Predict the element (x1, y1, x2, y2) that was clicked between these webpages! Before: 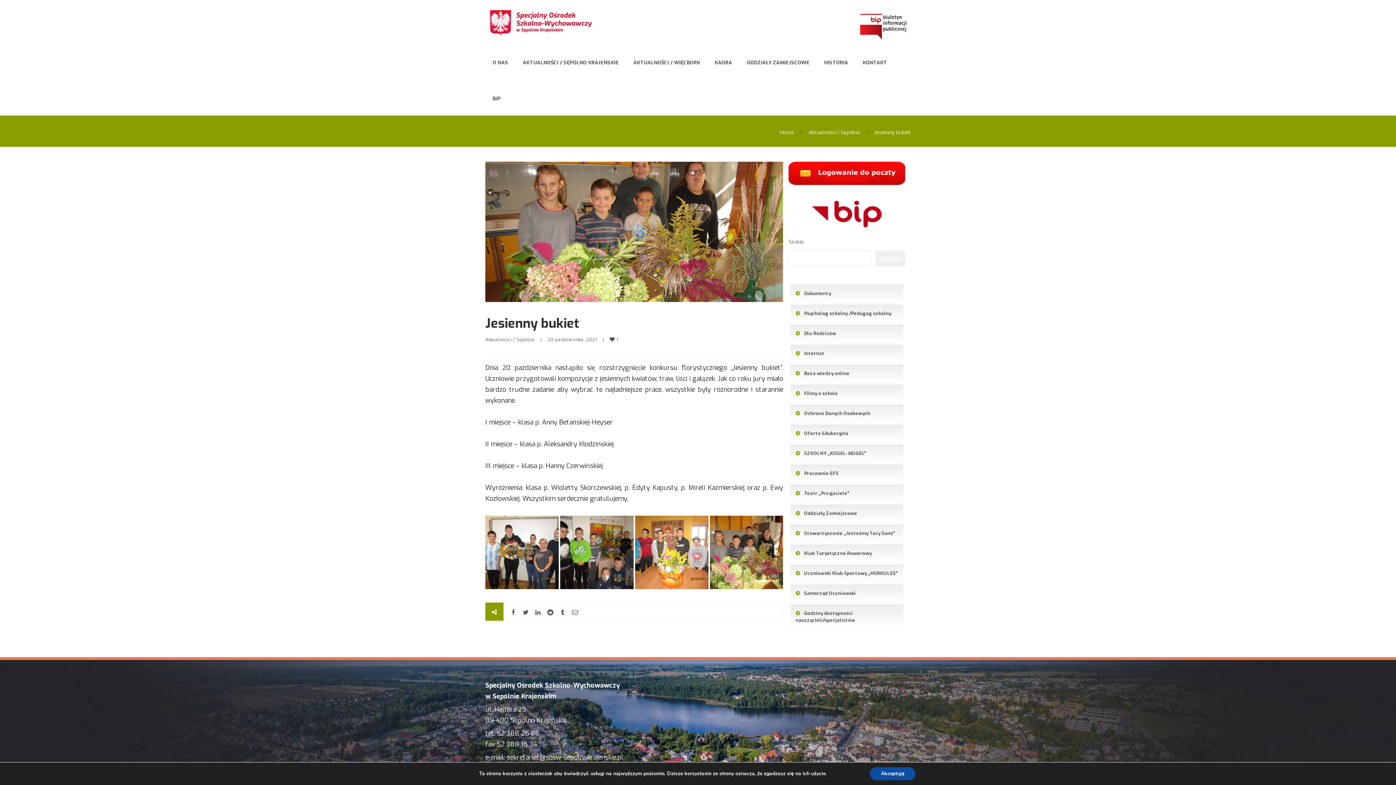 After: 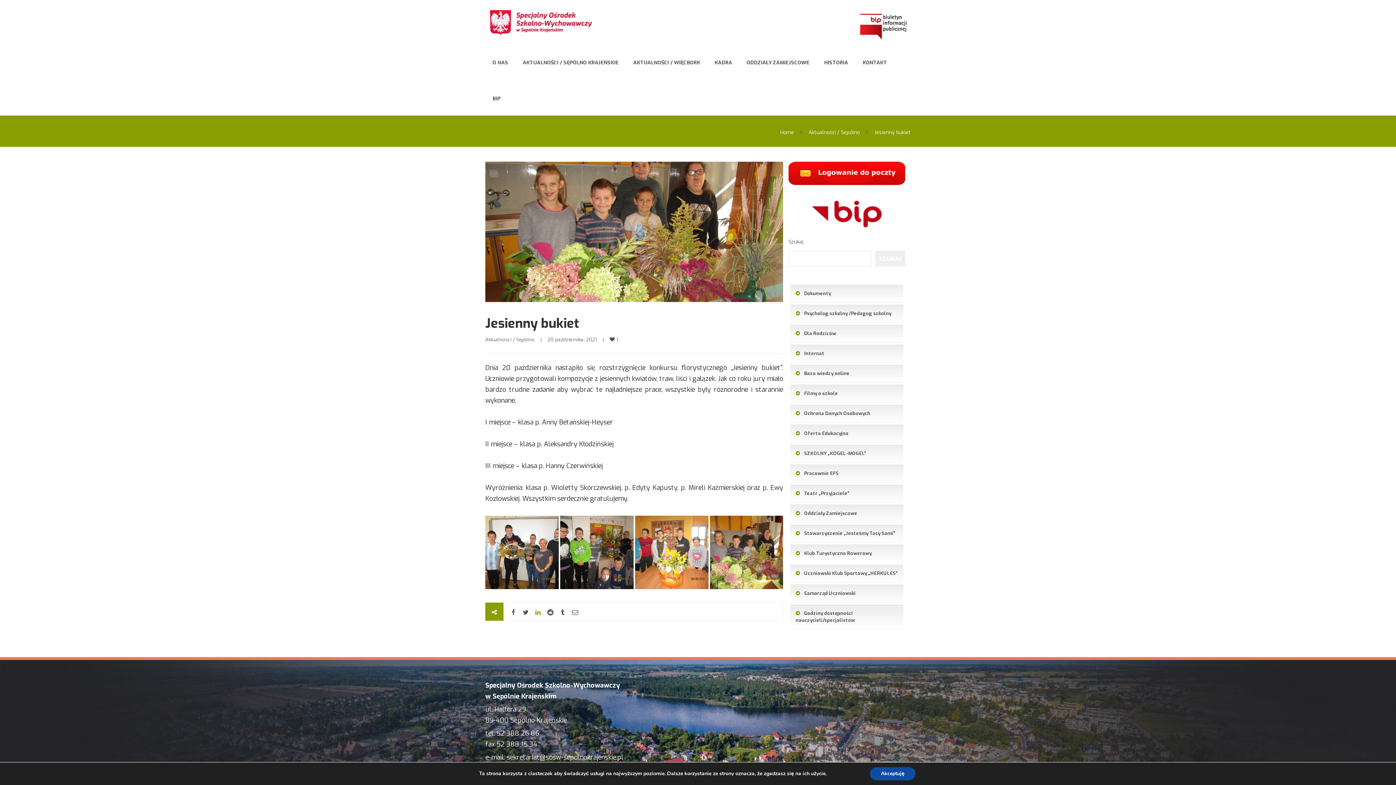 Action: bbox: (532, 606, 544, 619)